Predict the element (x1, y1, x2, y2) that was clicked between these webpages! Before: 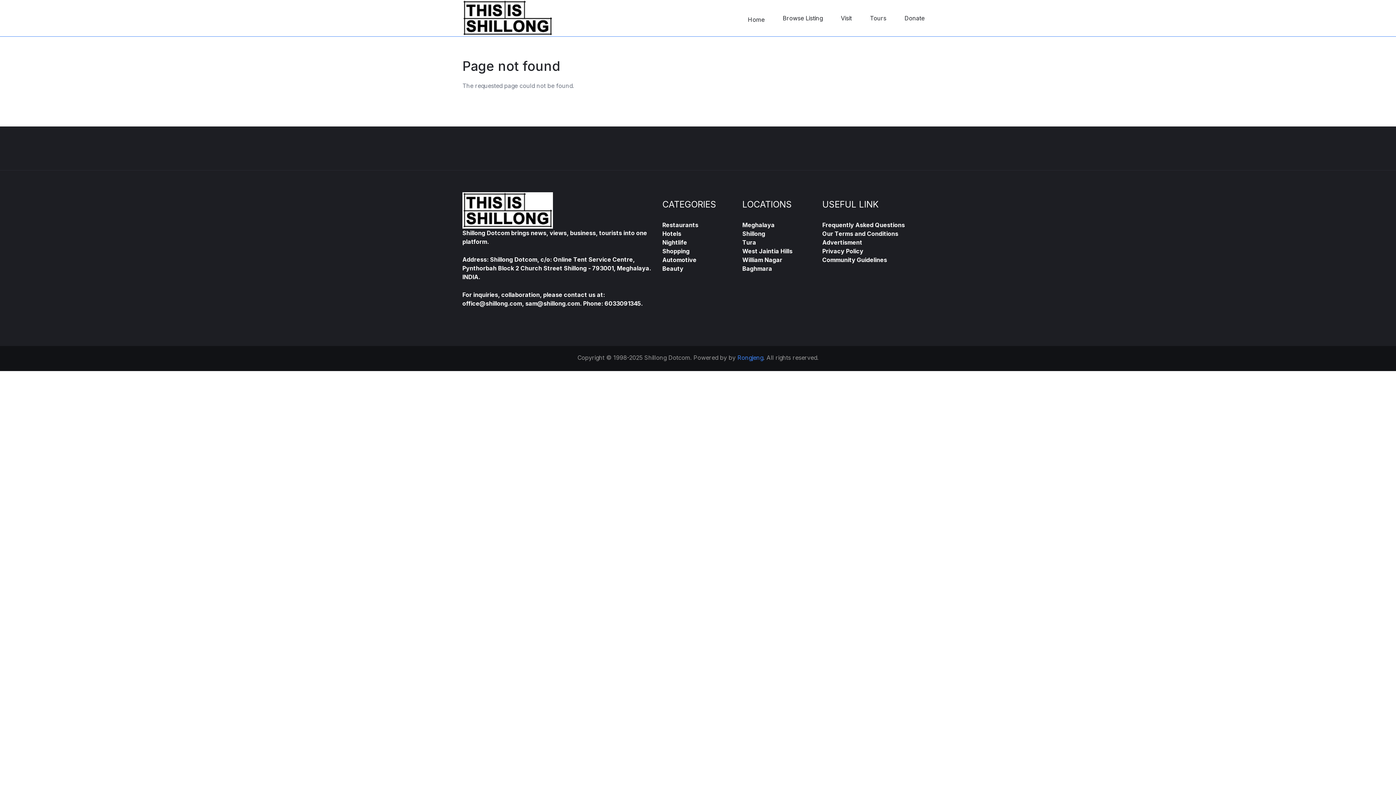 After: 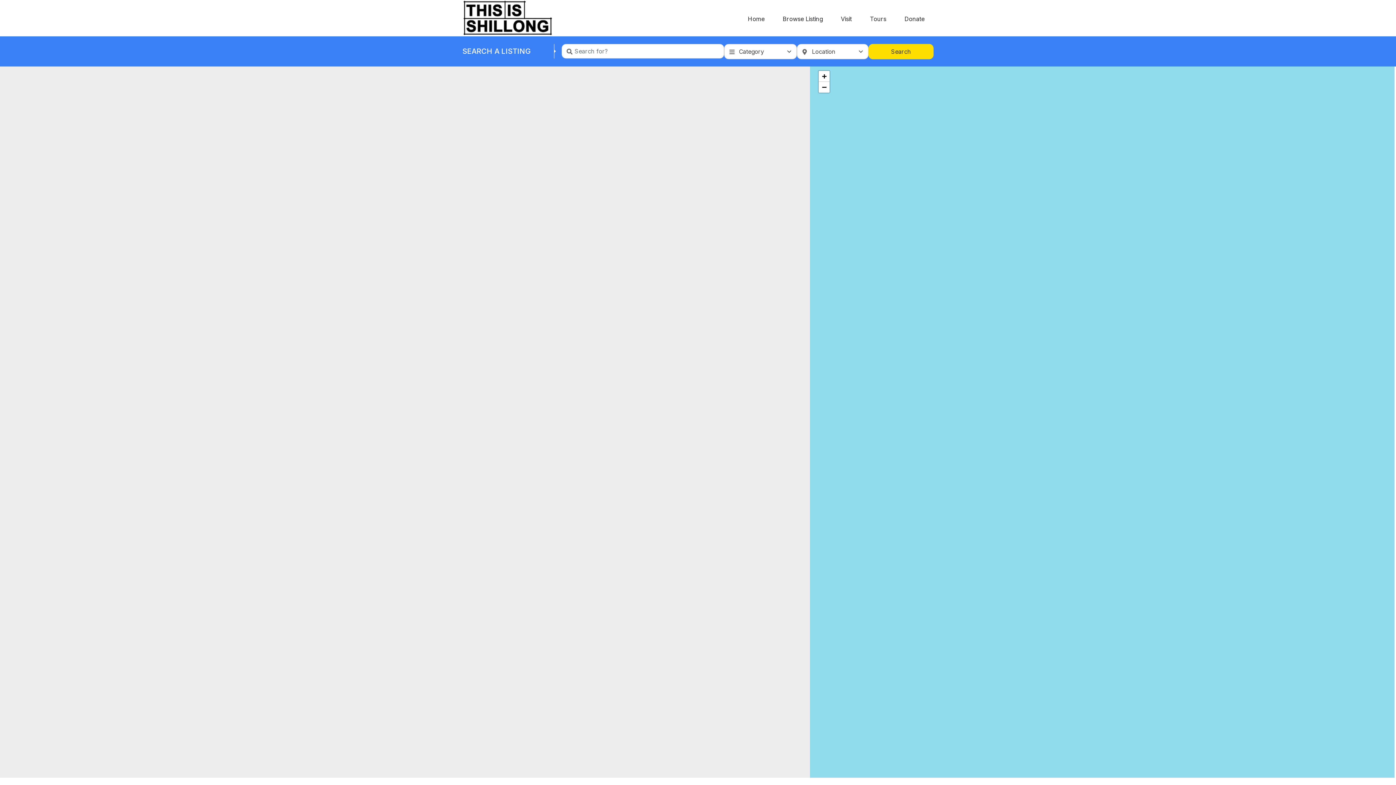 Action: label: William Nagar bbox: (742, 256, 782, 263)